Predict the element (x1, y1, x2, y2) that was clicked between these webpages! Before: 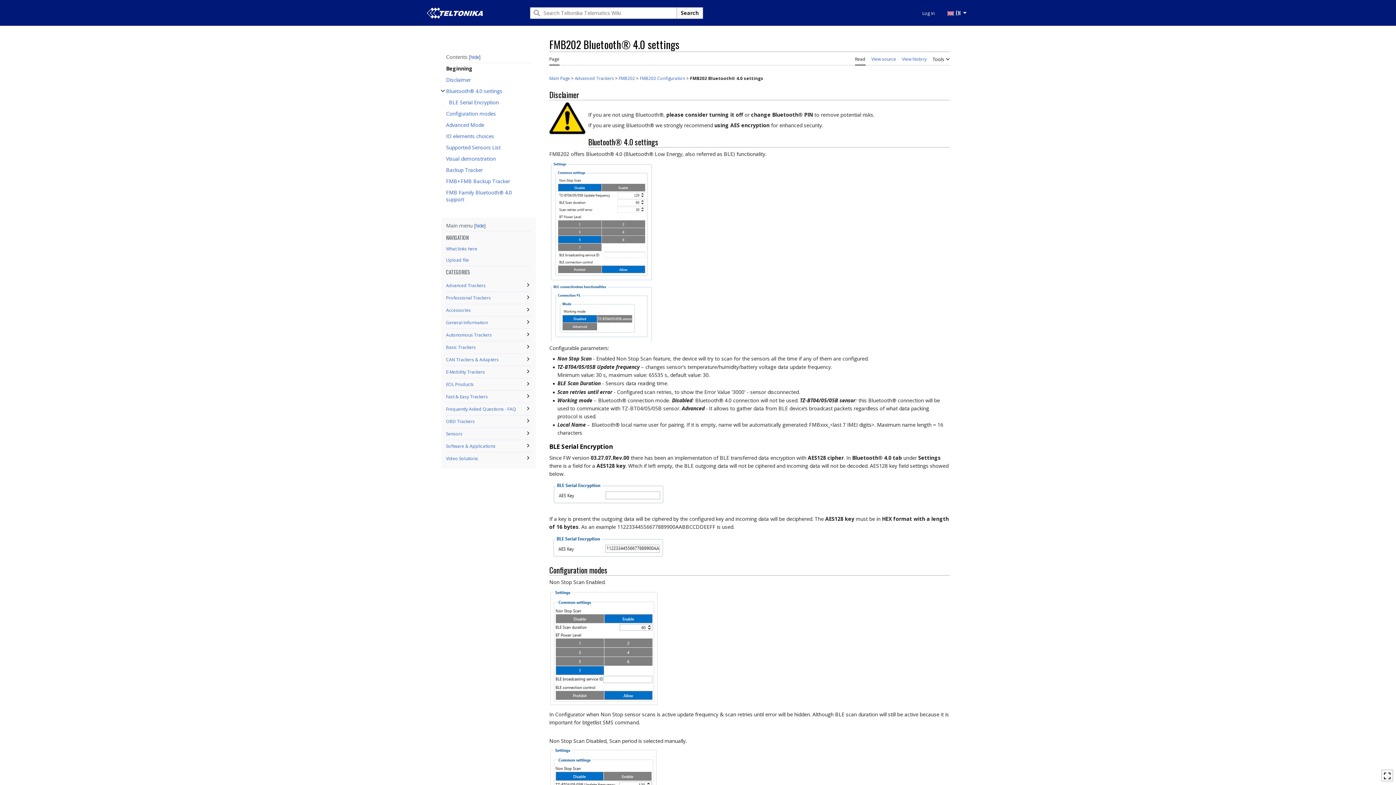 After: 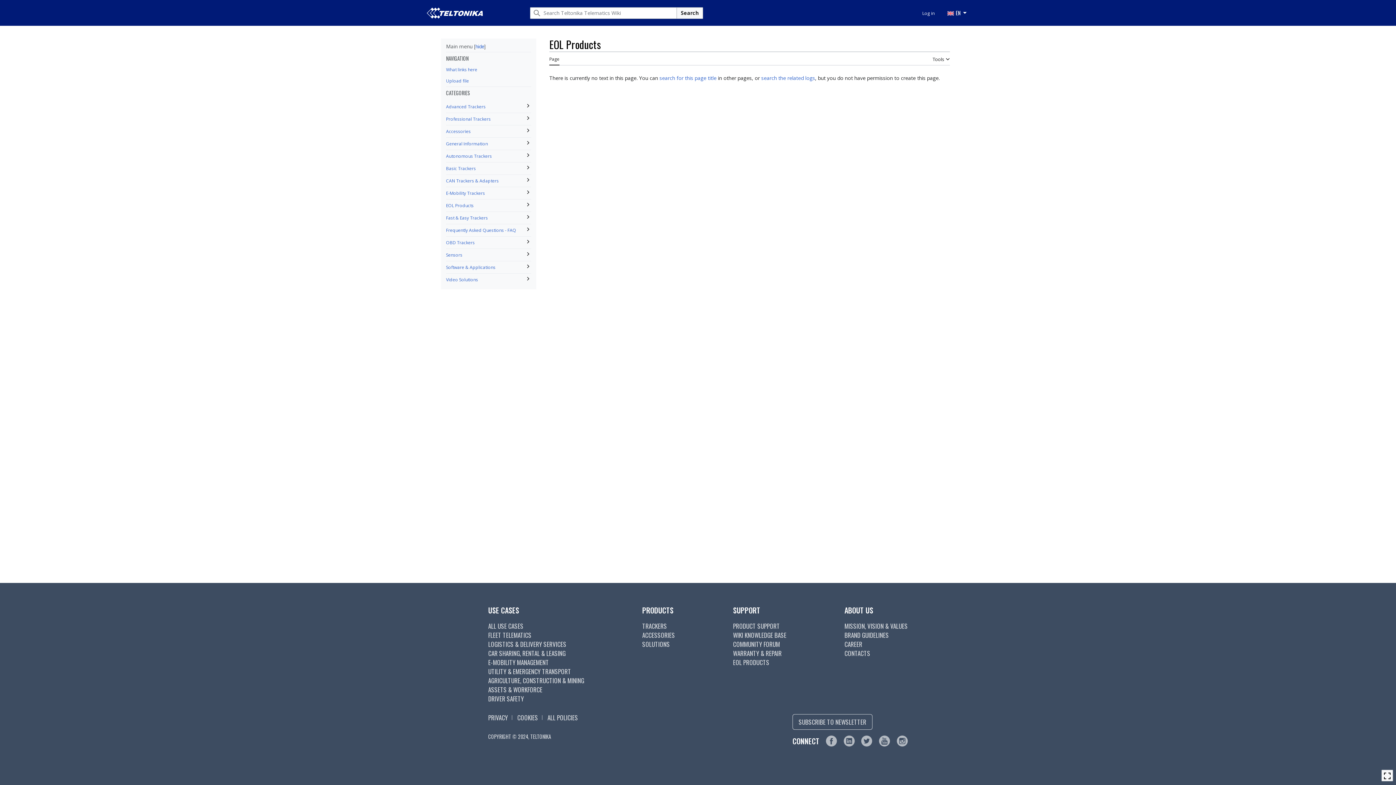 Action: label: EOL Products bbox: (446, 381, 473, 387)